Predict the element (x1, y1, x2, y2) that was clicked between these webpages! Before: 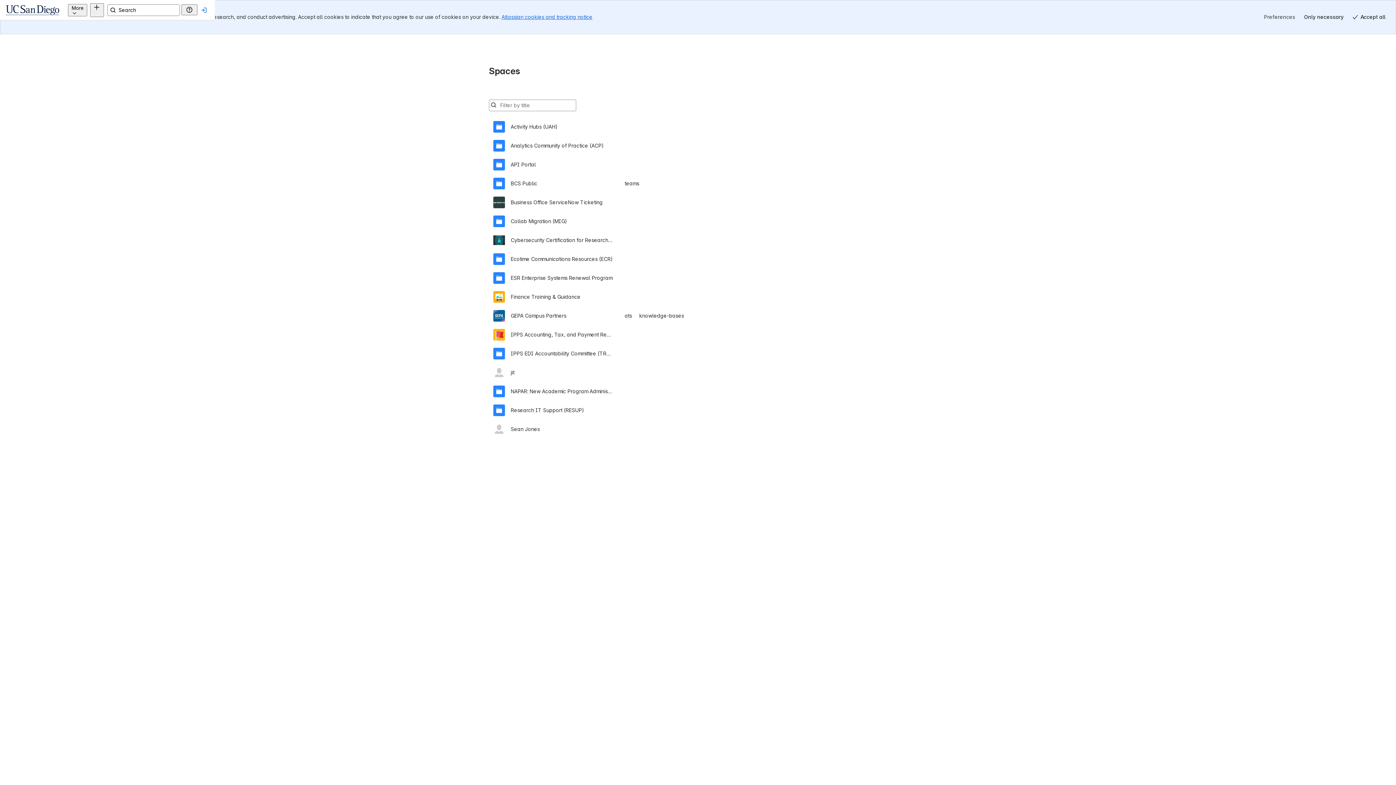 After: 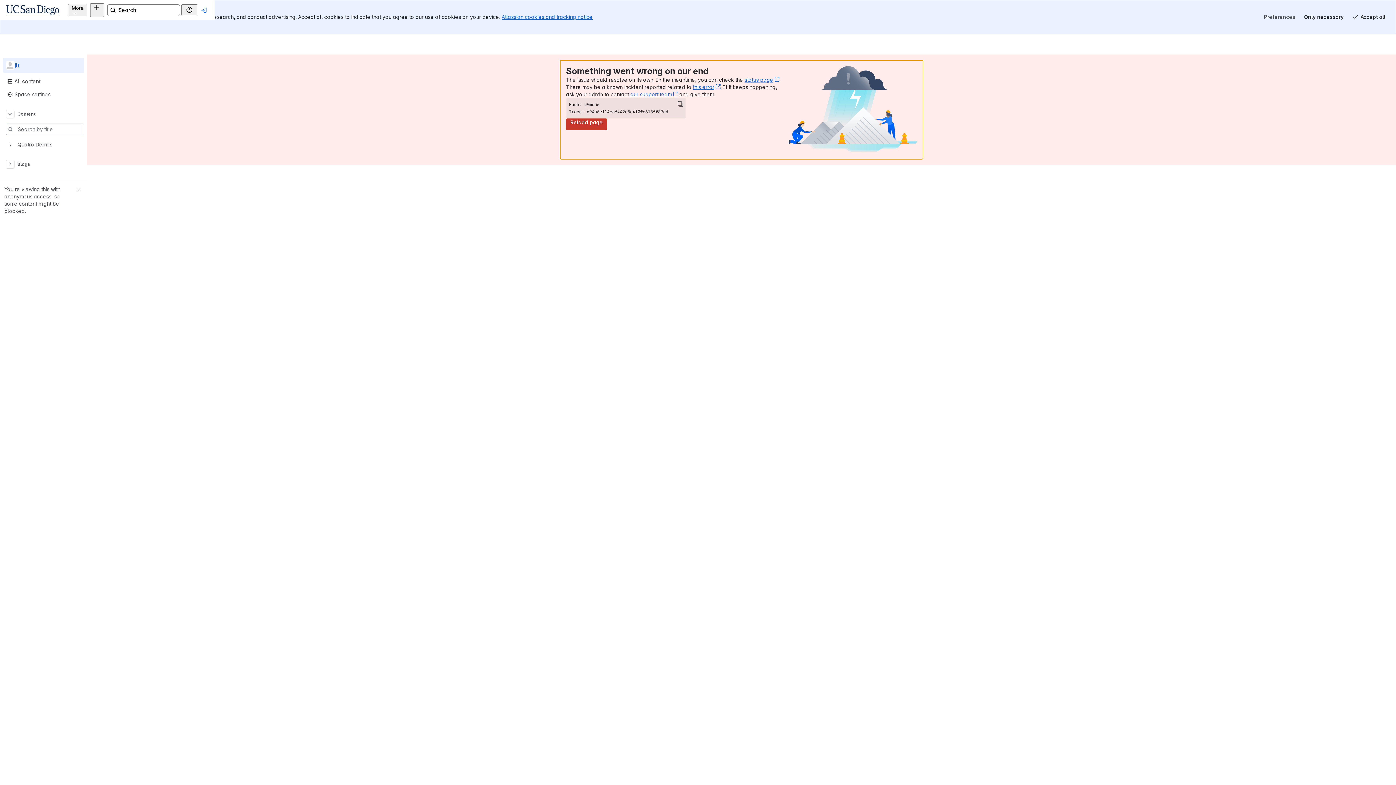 Action: bbox: (493, 363, 903, 382) label: jit